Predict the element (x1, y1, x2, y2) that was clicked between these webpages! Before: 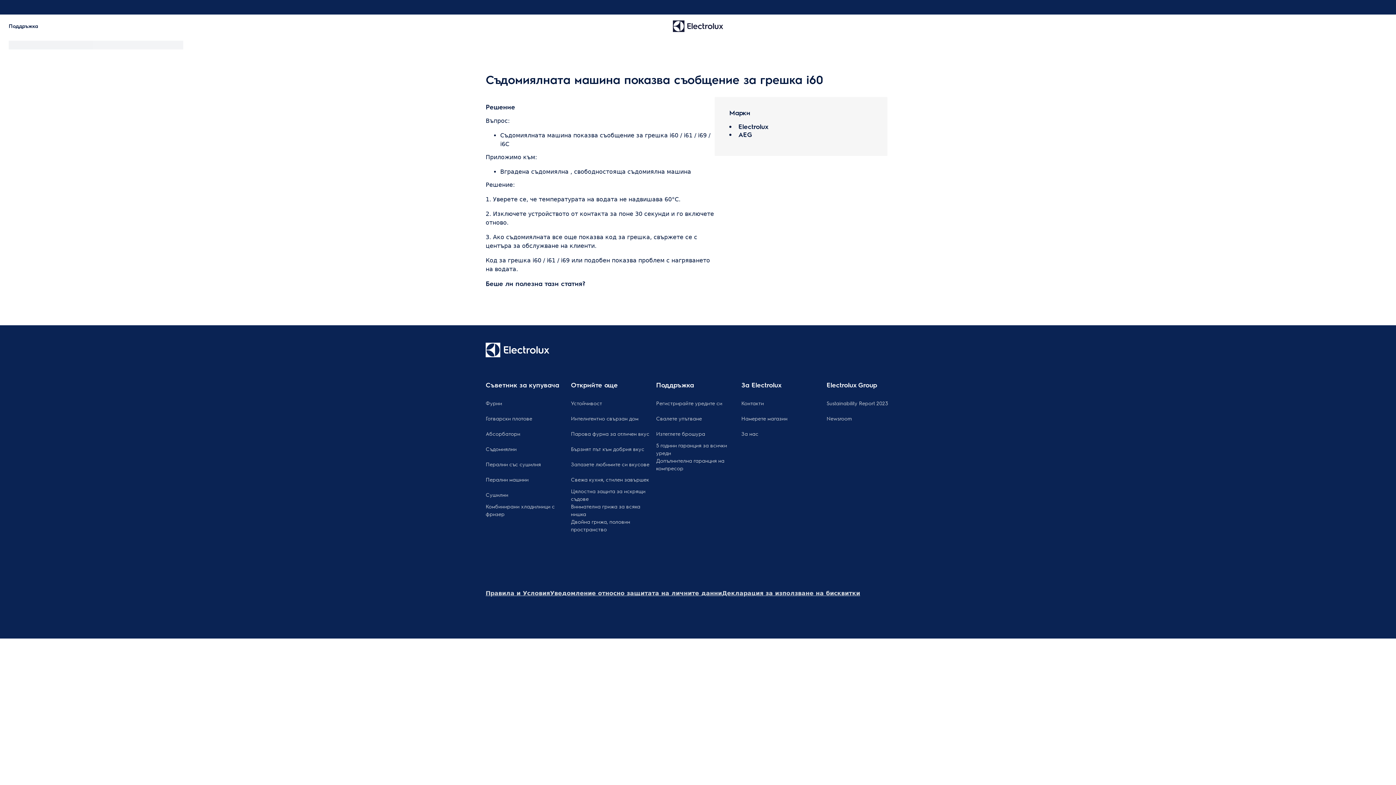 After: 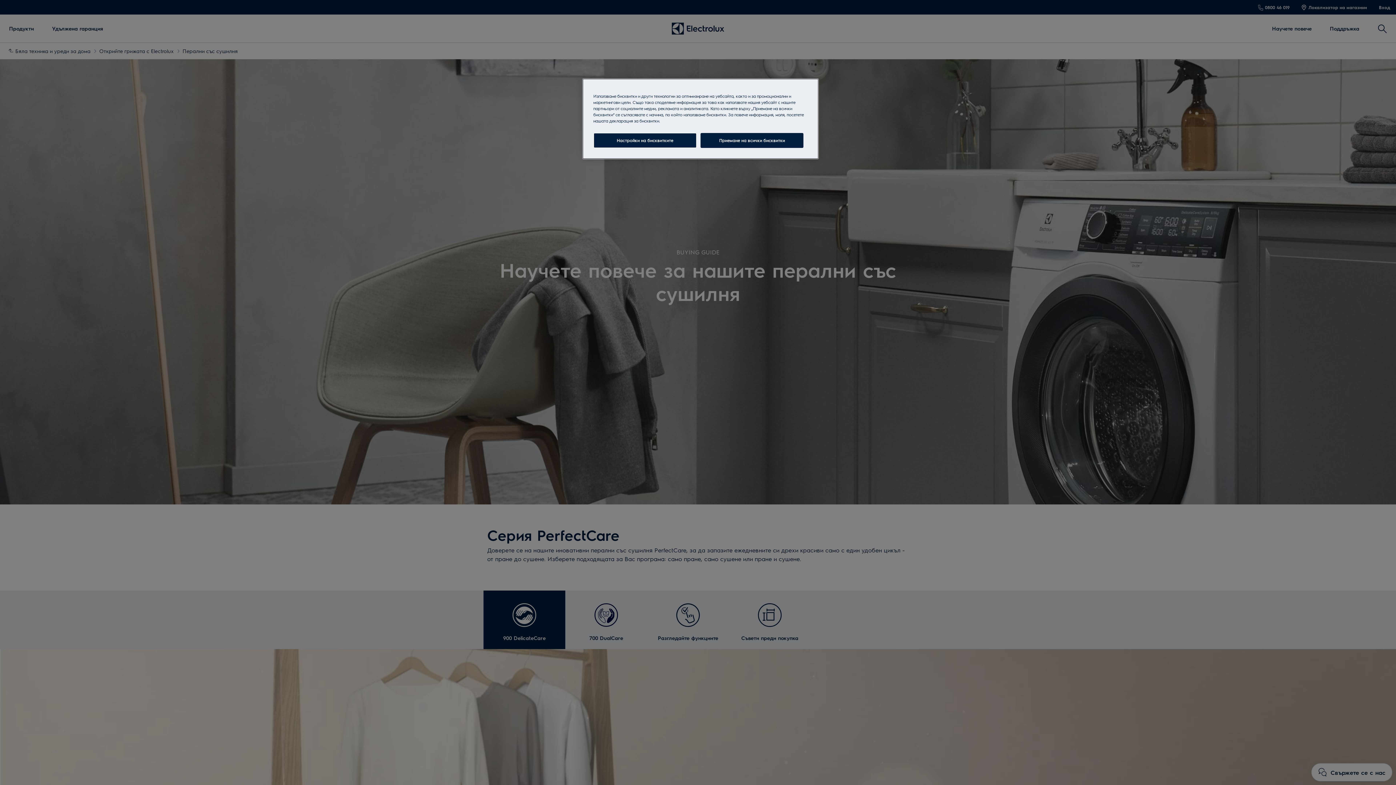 Action: label: Перални със сушилня bbox: (485, 460, 569, 468)